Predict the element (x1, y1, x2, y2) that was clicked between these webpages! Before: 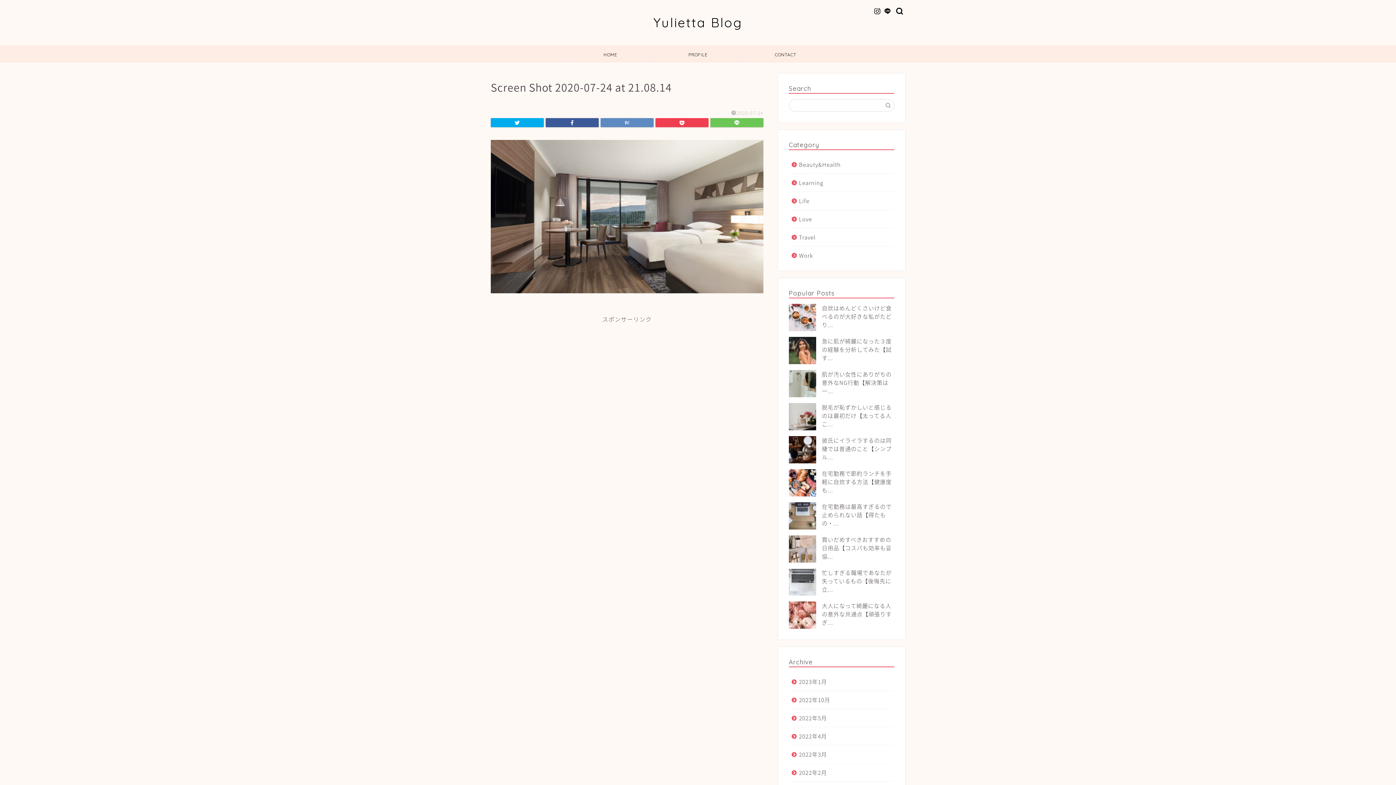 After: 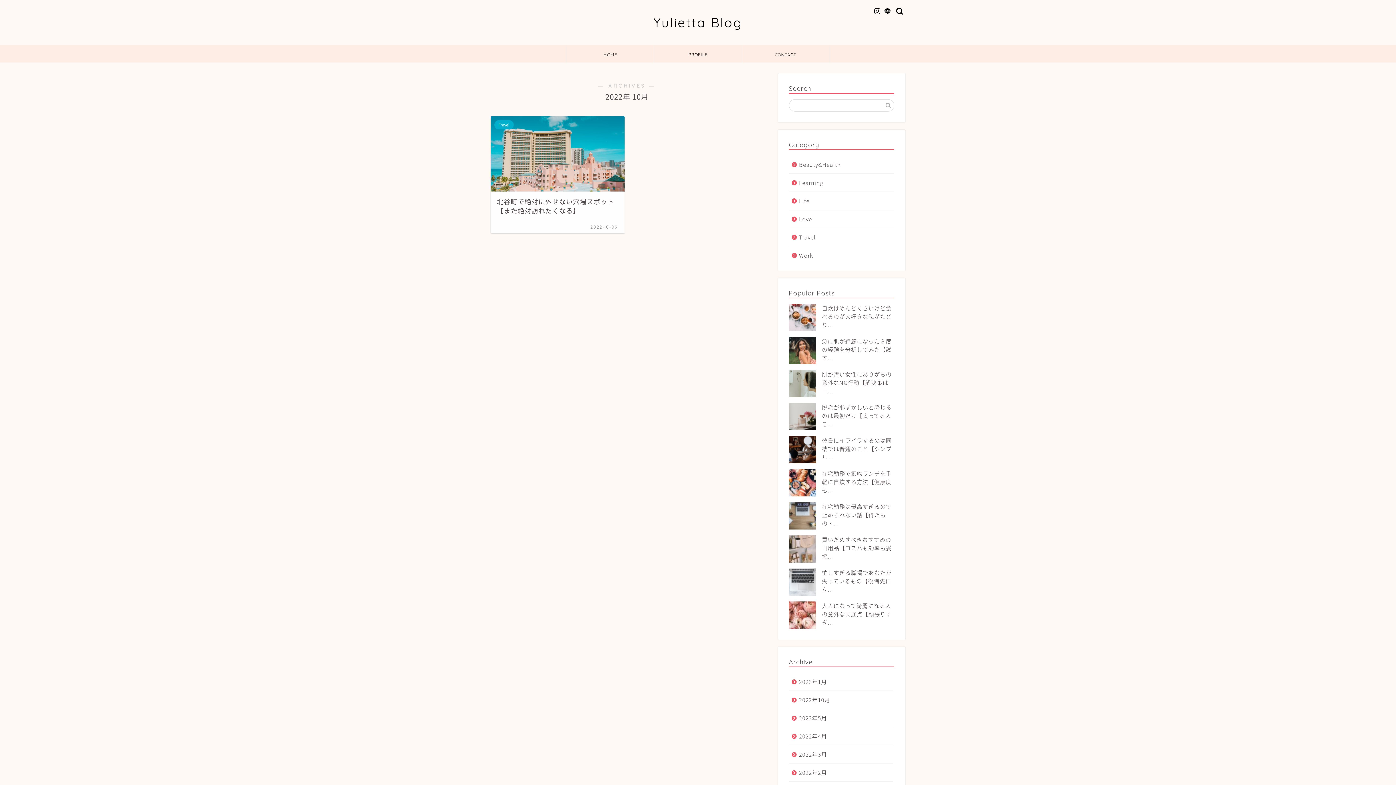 Action: bbox: (789, 691, 893, 709) label: 2022年10月